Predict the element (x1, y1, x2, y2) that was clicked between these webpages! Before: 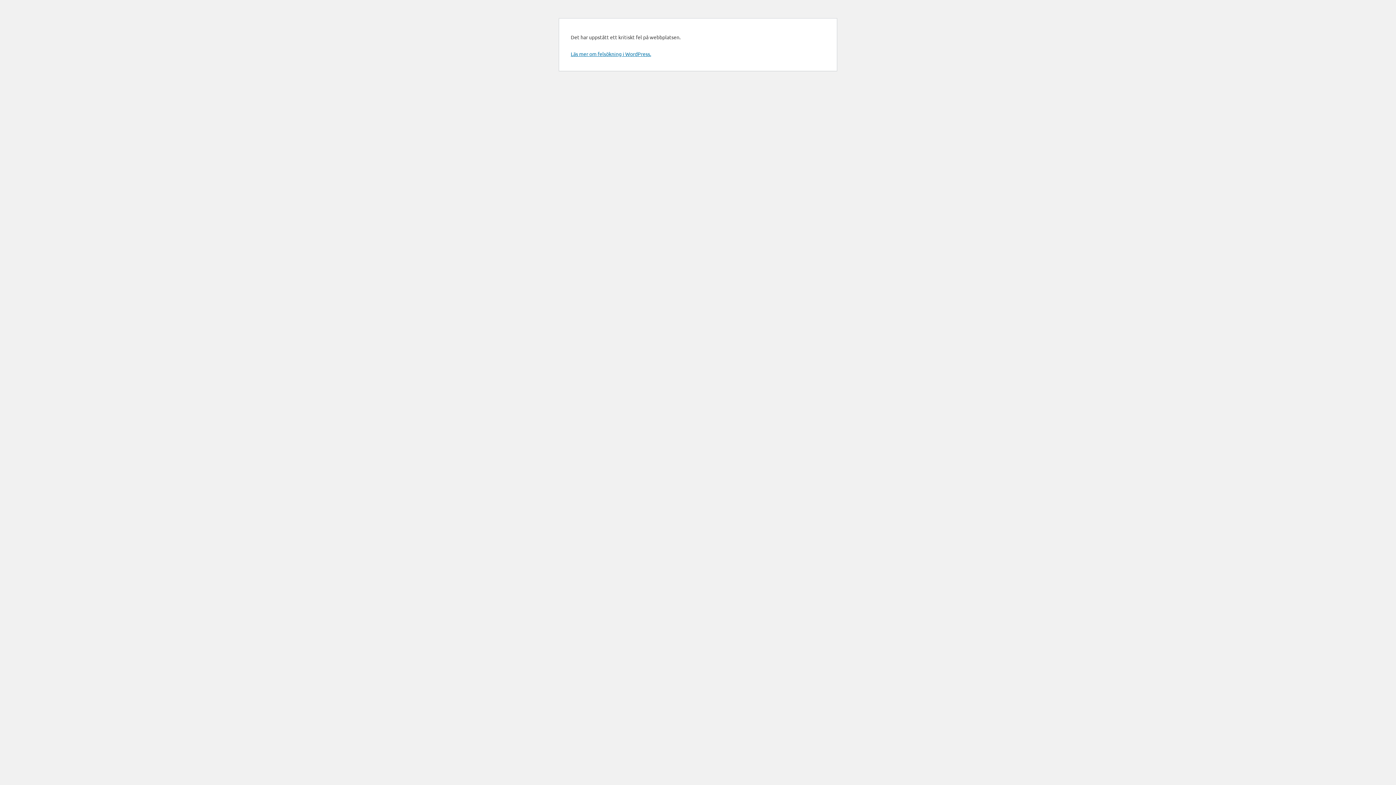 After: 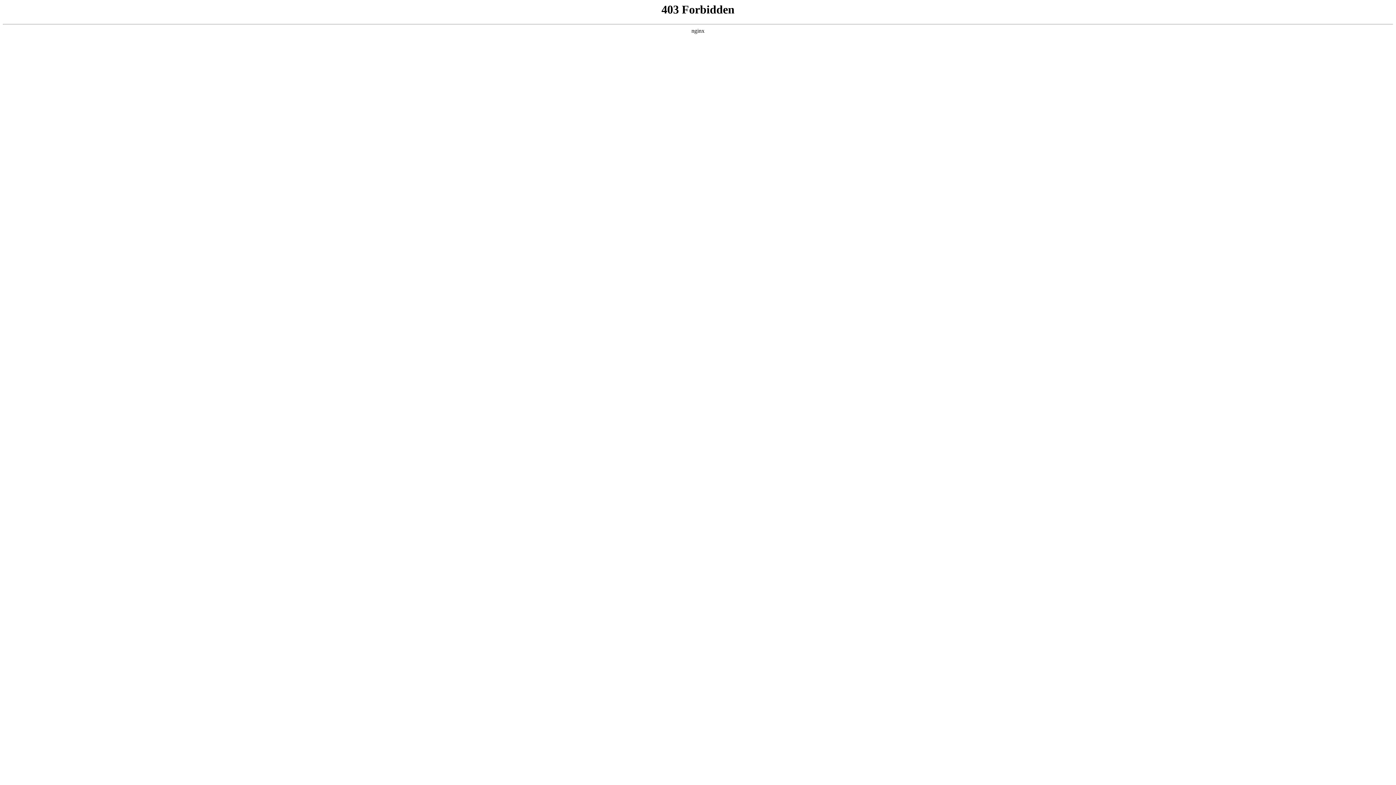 Action: label: Läs mer om felsökning i WordPress. bbox: (570, 50, 651, 57)